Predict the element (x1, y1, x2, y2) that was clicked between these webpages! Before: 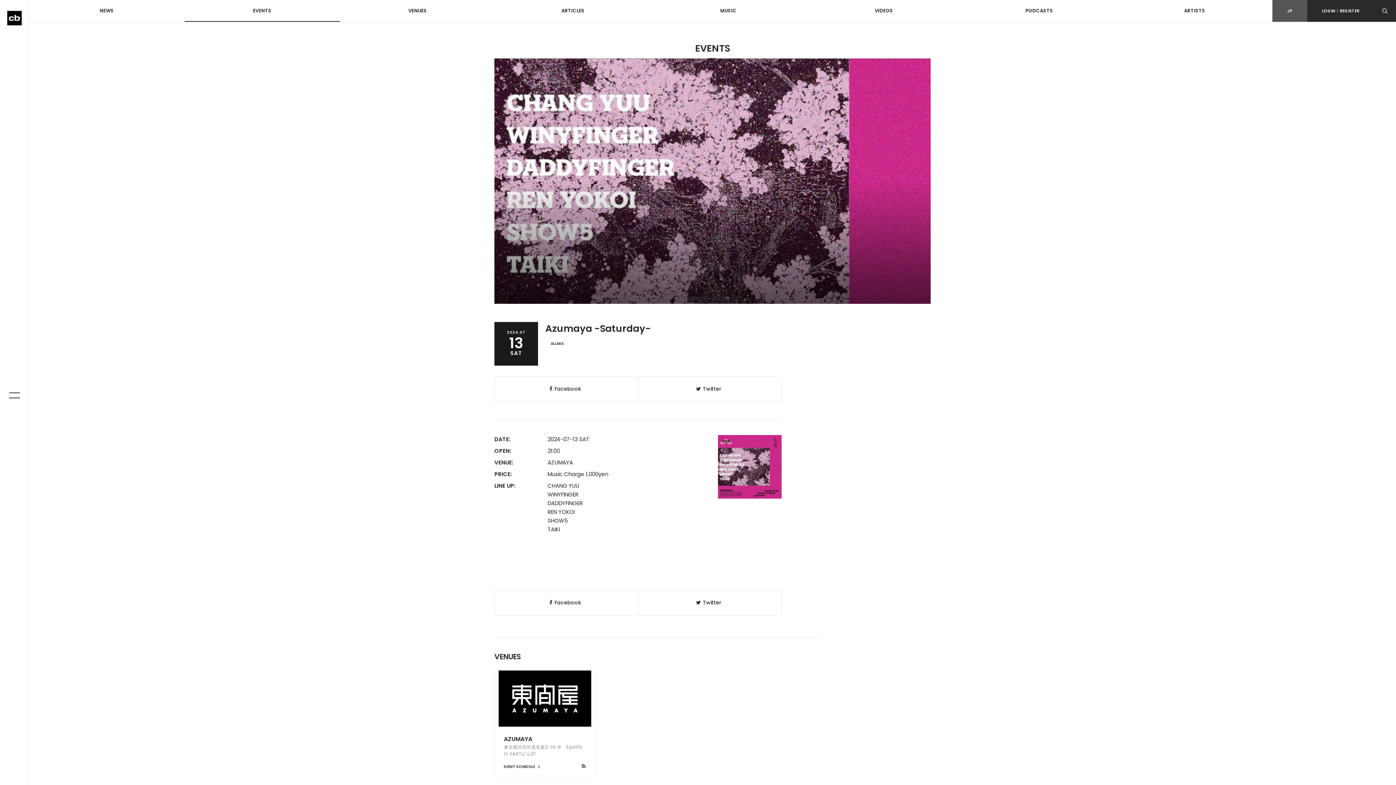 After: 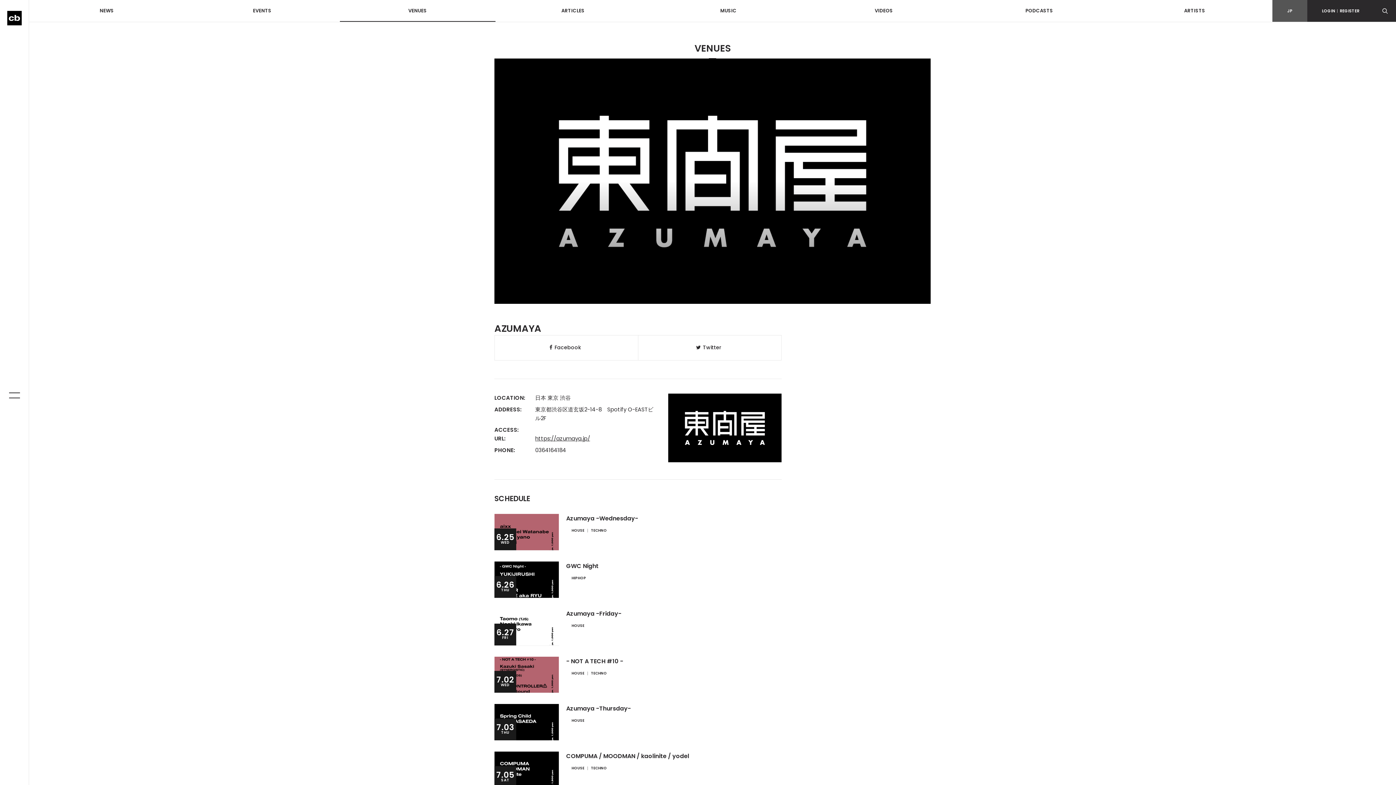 Action: bbox: (504, 734, 585, 757) label: AZUMAYA

東京都渋谷区道玄坂2-14-8　Spotify O-EASTビル2F